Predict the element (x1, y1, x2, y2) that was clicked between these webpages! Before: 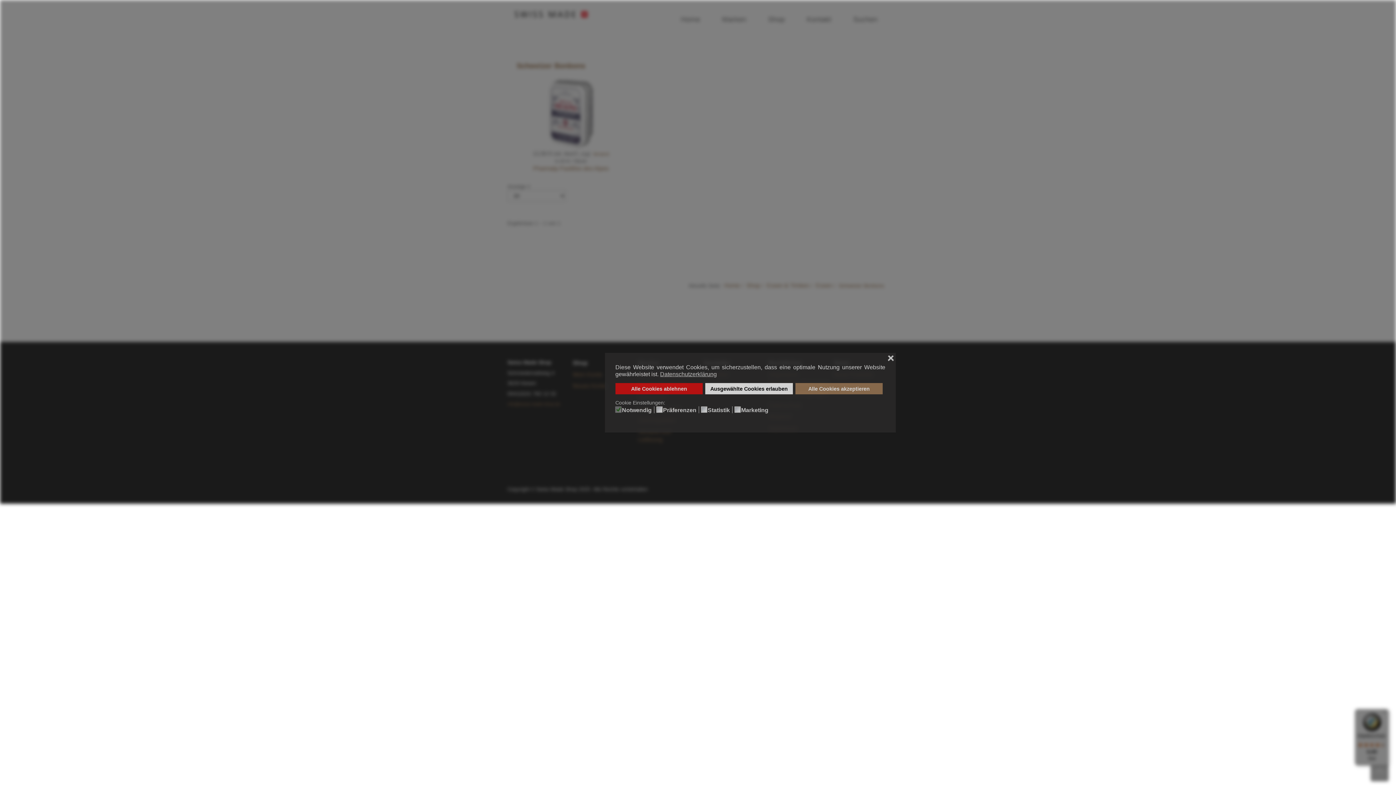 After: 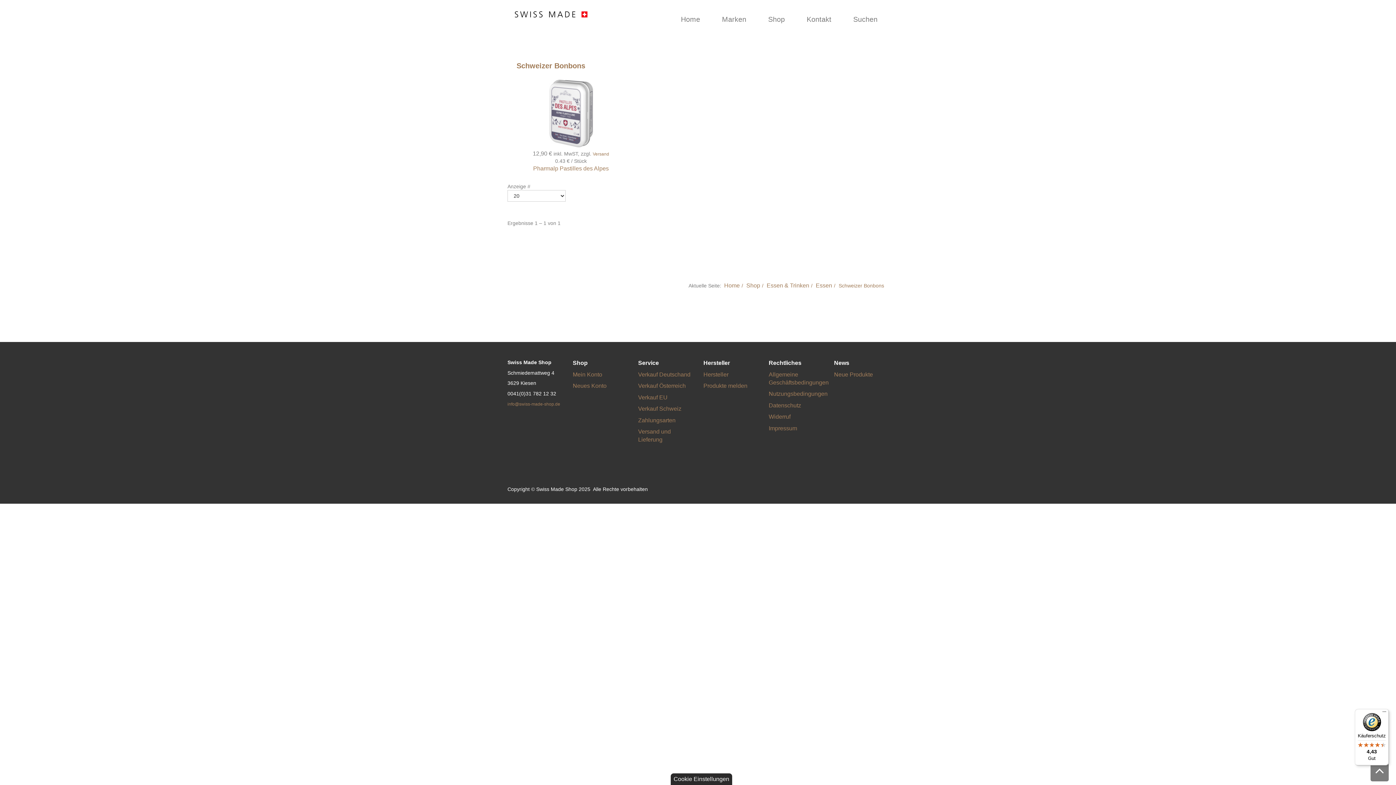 Action: bbox: (795, 383, 882, 394) label: Alle Cookies akzeptieren